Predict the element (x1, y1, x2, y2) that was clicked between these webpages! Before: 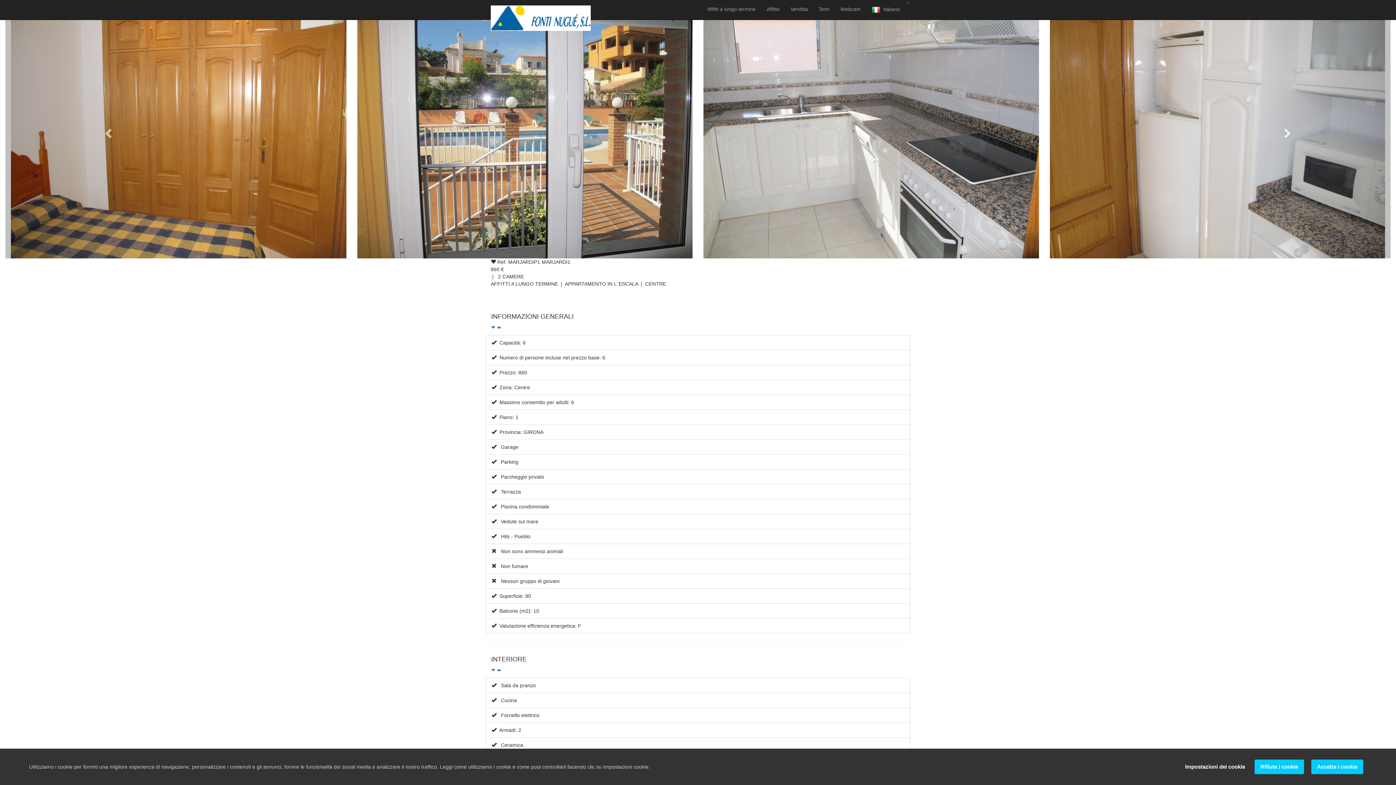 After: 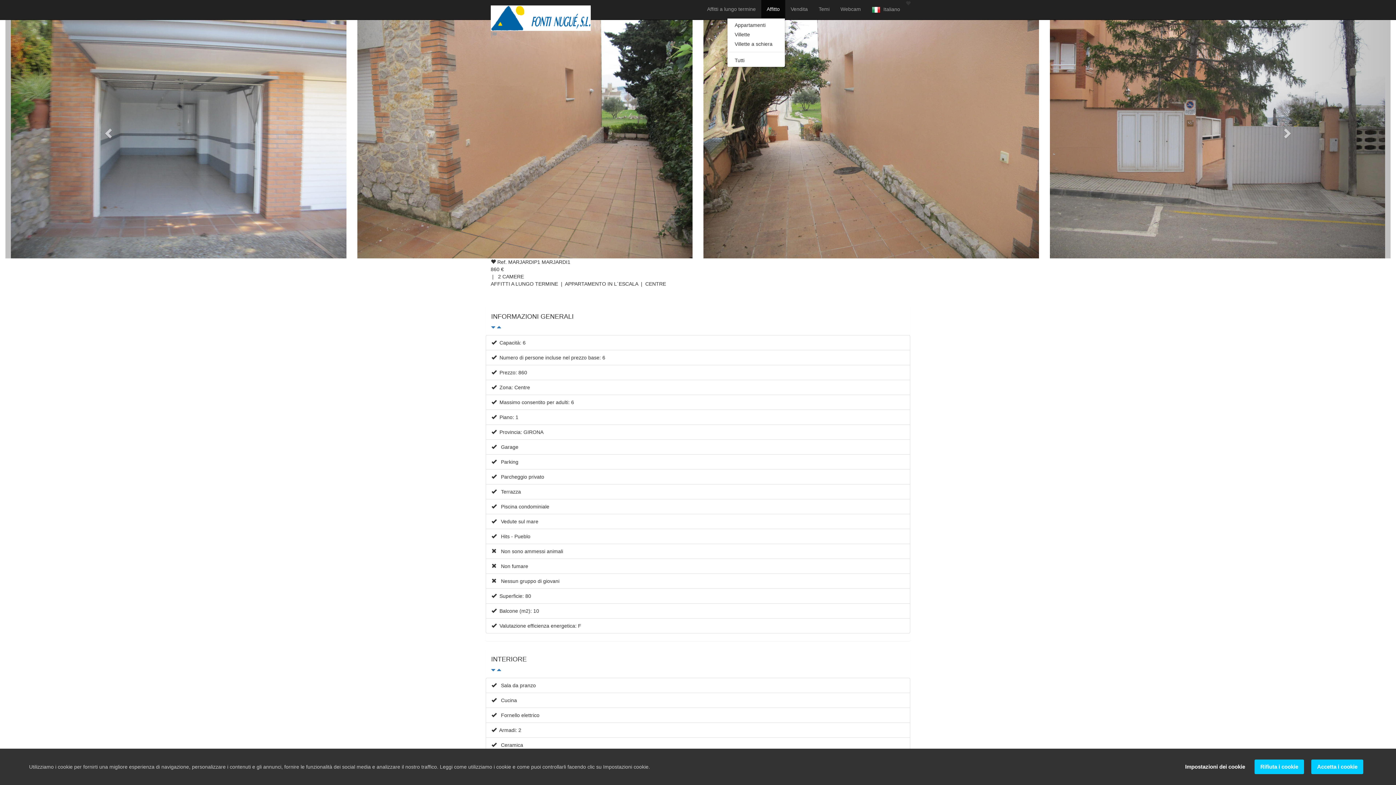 Action: label: Affitto bbox: (761, 0, 785, 18)